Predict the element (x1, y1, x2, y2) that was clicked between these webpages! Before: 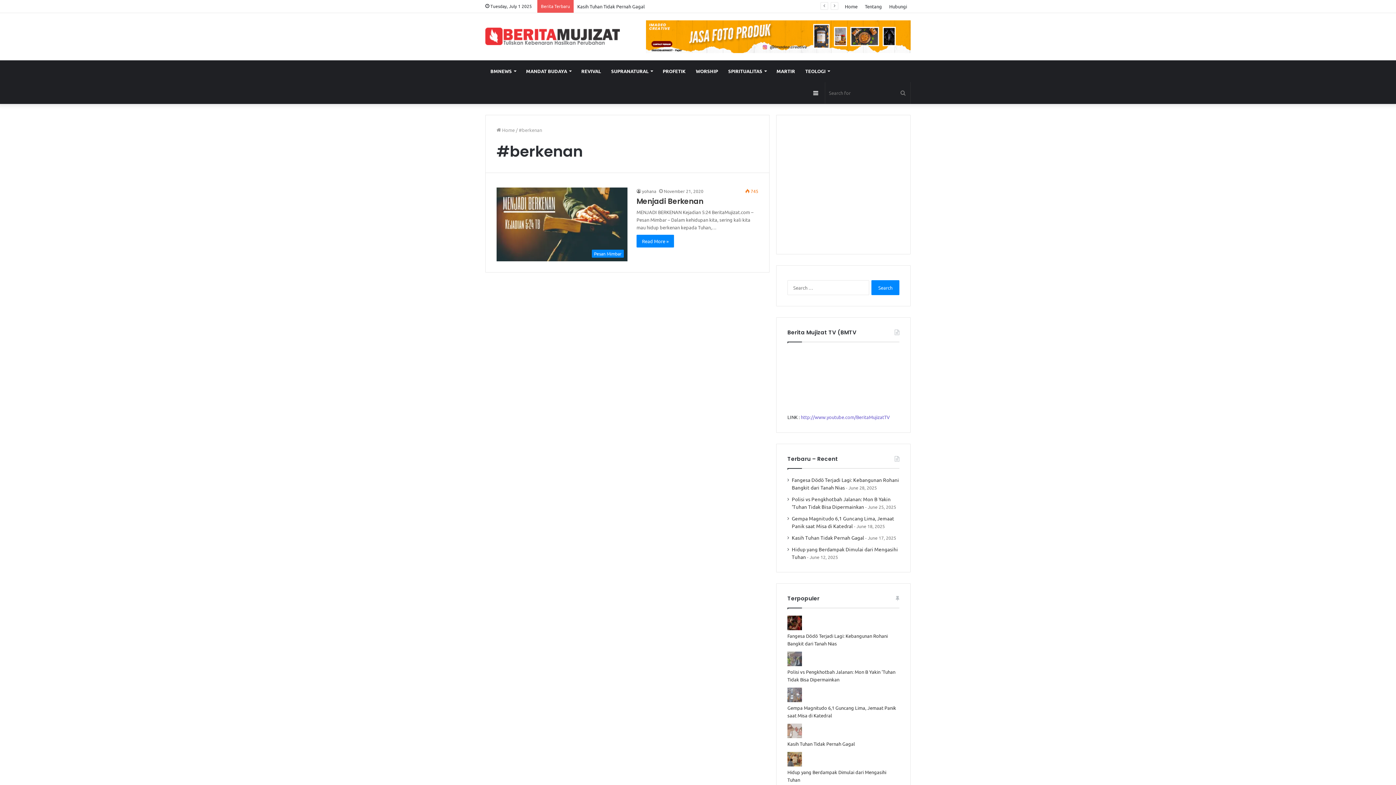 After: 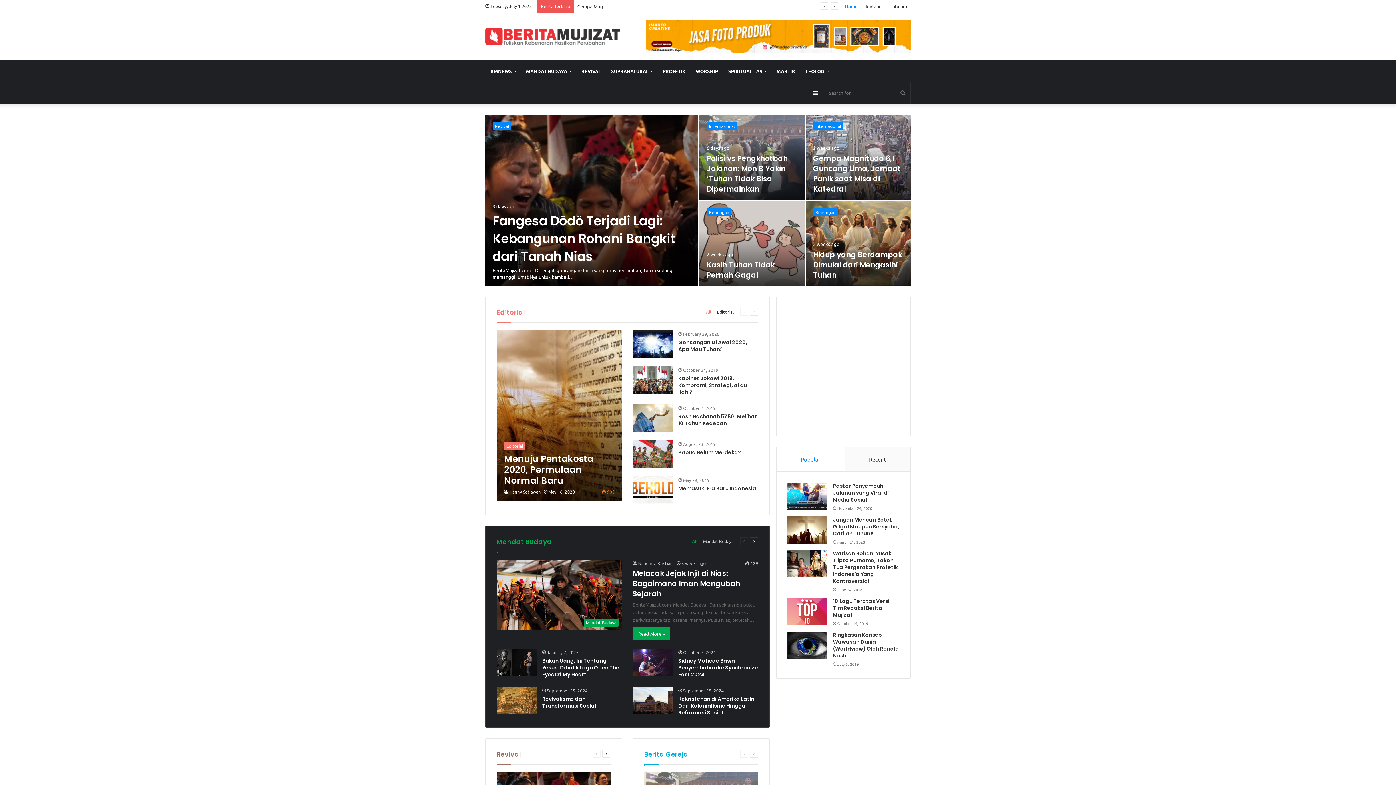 Action: label:  Home bbox: (496, 126, 514, 133)